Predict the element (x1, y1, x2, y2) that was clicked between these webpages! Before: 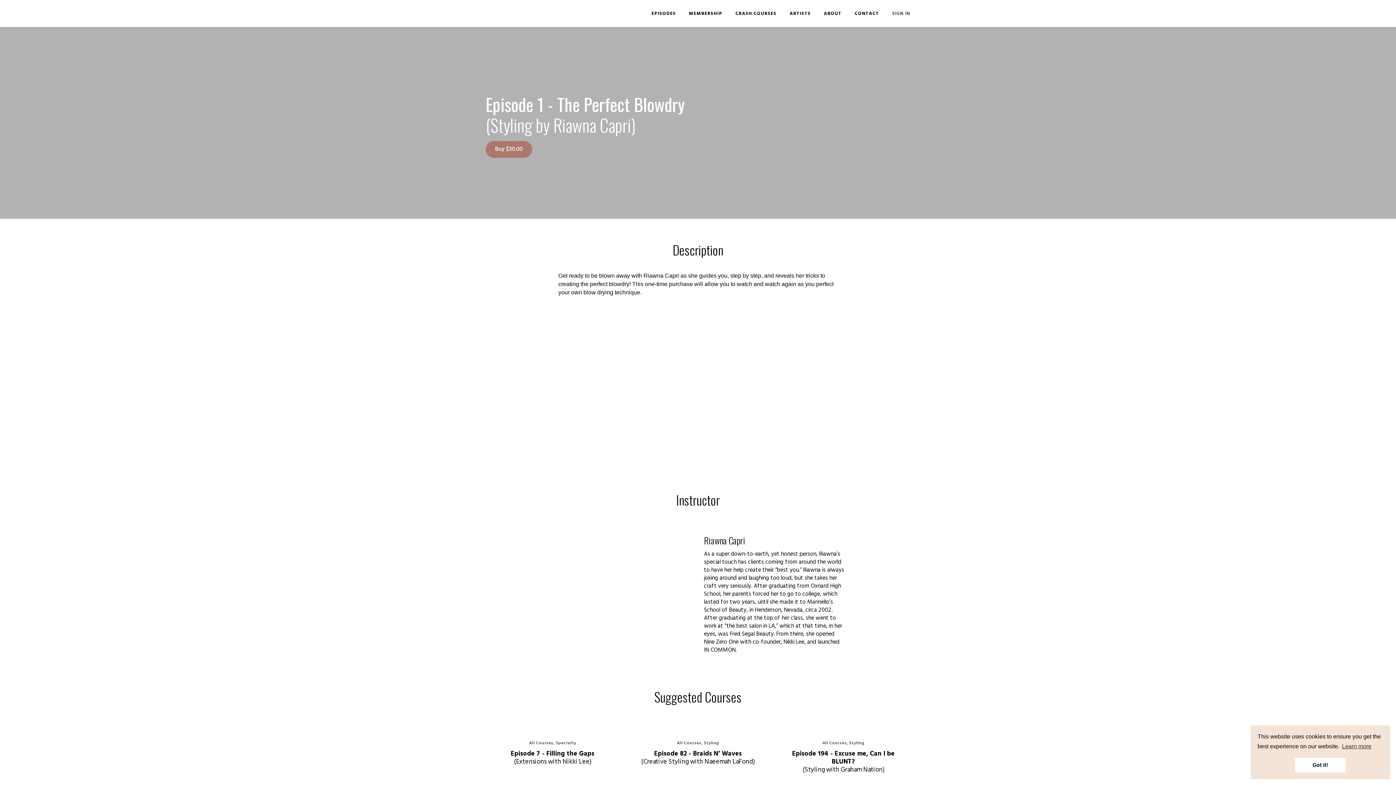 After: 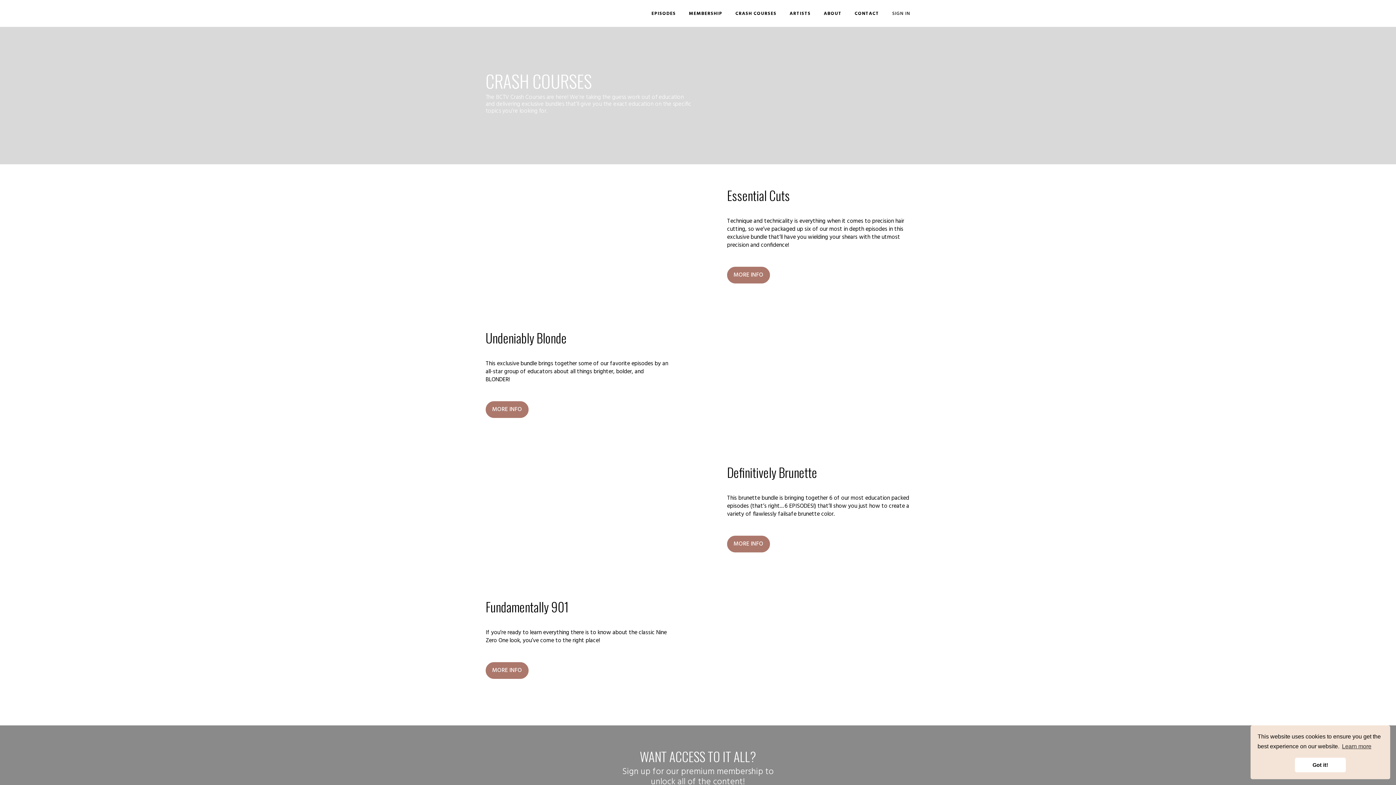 Action: label: CRASH COURSES bbox: (735, 9, 776, 17)